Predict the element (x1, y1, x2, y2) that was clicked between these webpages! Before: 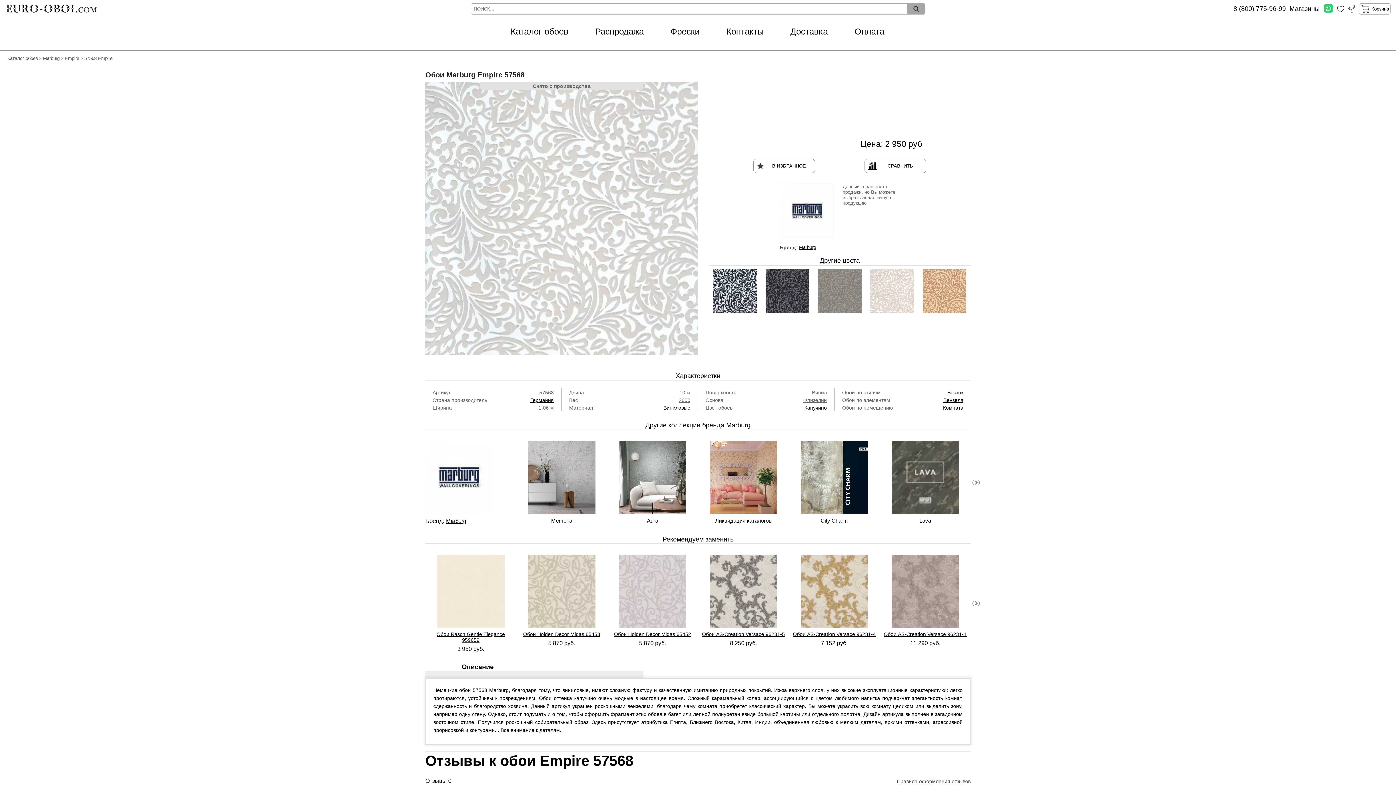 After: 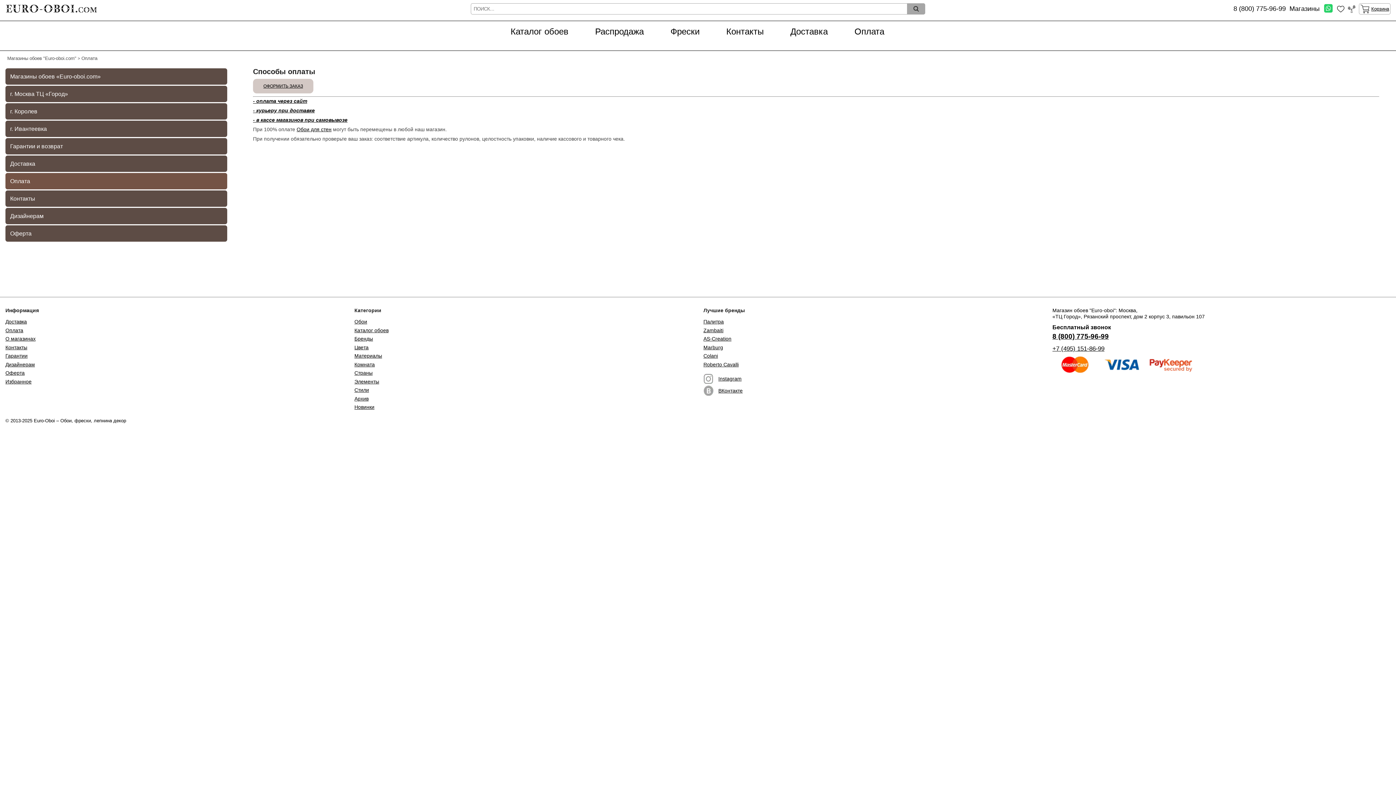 Action: label: Оплата bbox: (854, 26, 884, 43)